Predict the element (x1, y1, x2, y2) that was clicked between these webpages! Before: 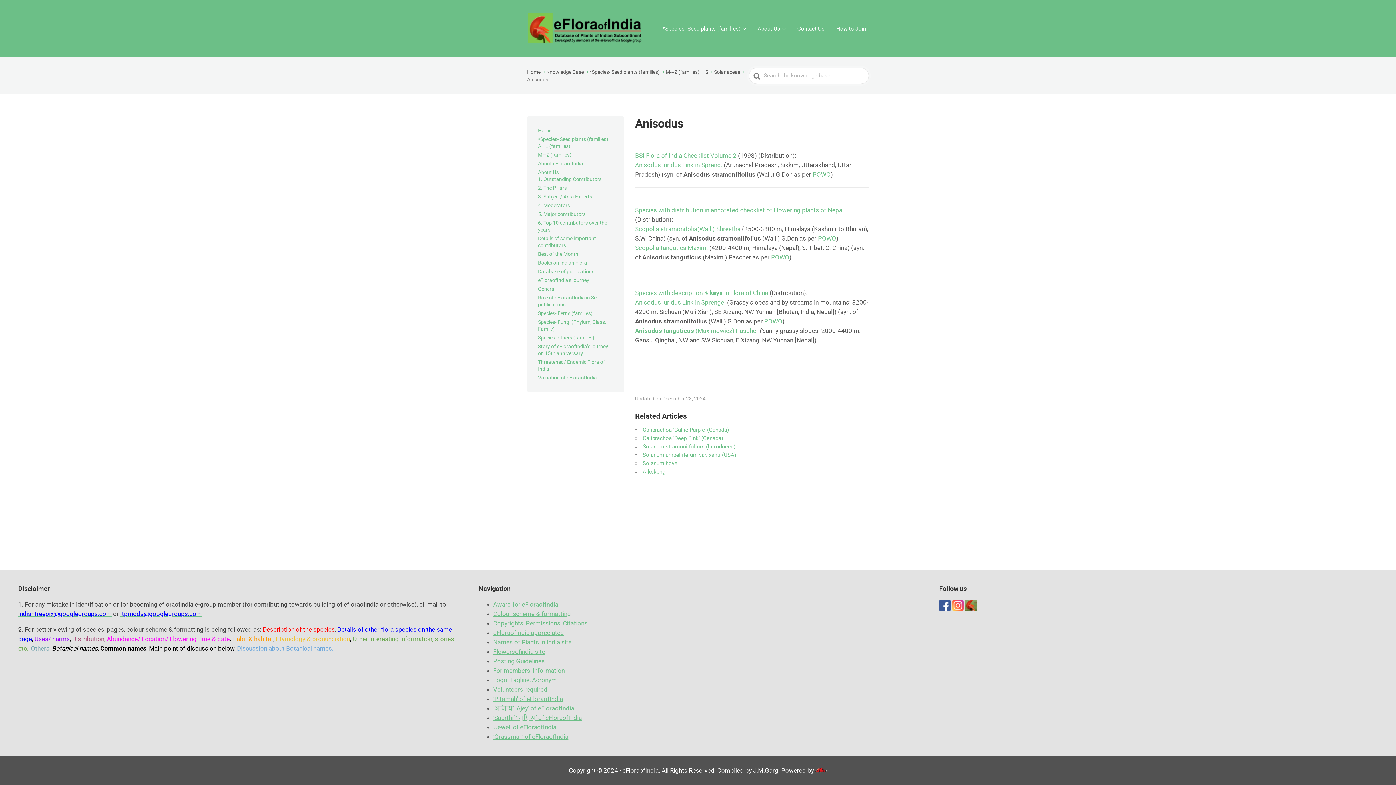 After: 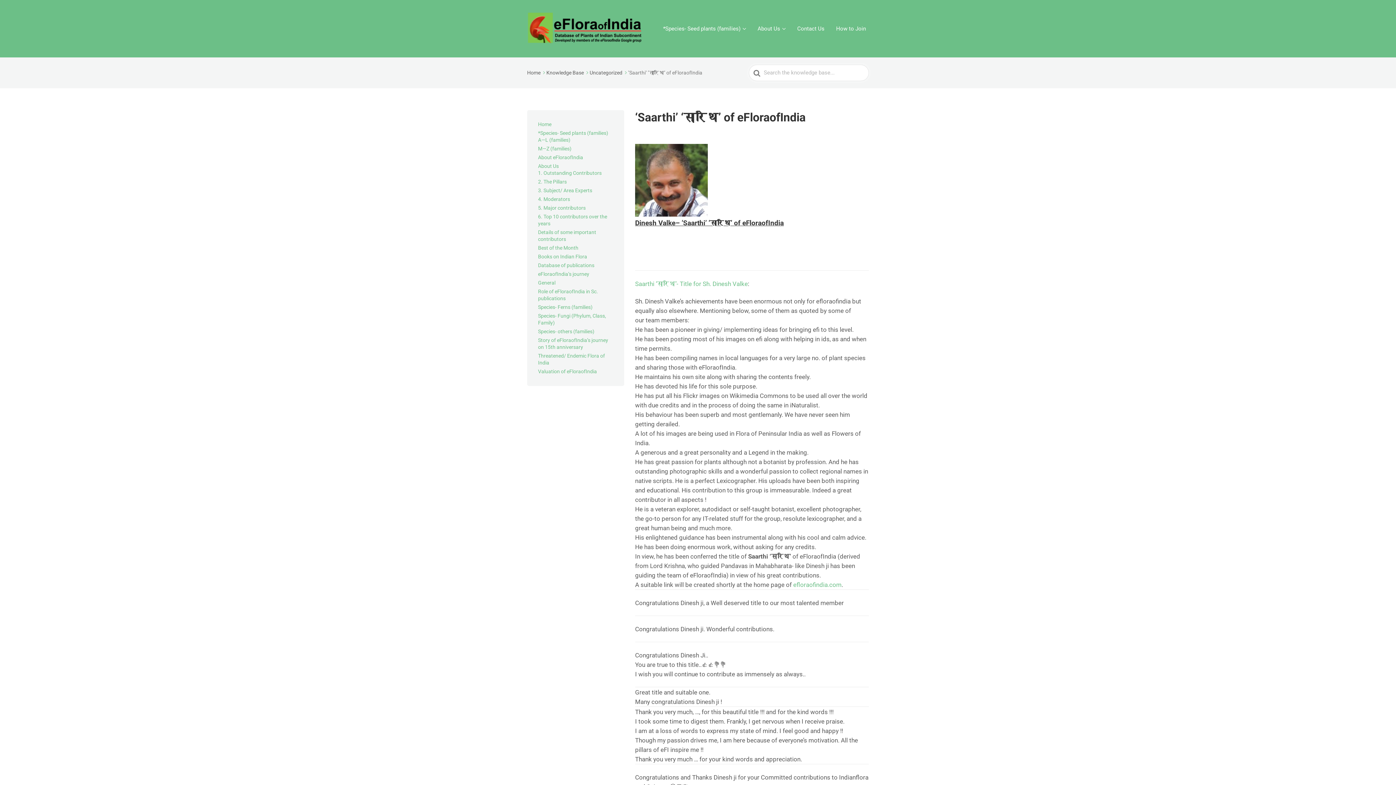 Action: bbox: (493, 714, 582, 721) label: ‘Saarthi’ ‘सारथि’ of eFloraofIndia